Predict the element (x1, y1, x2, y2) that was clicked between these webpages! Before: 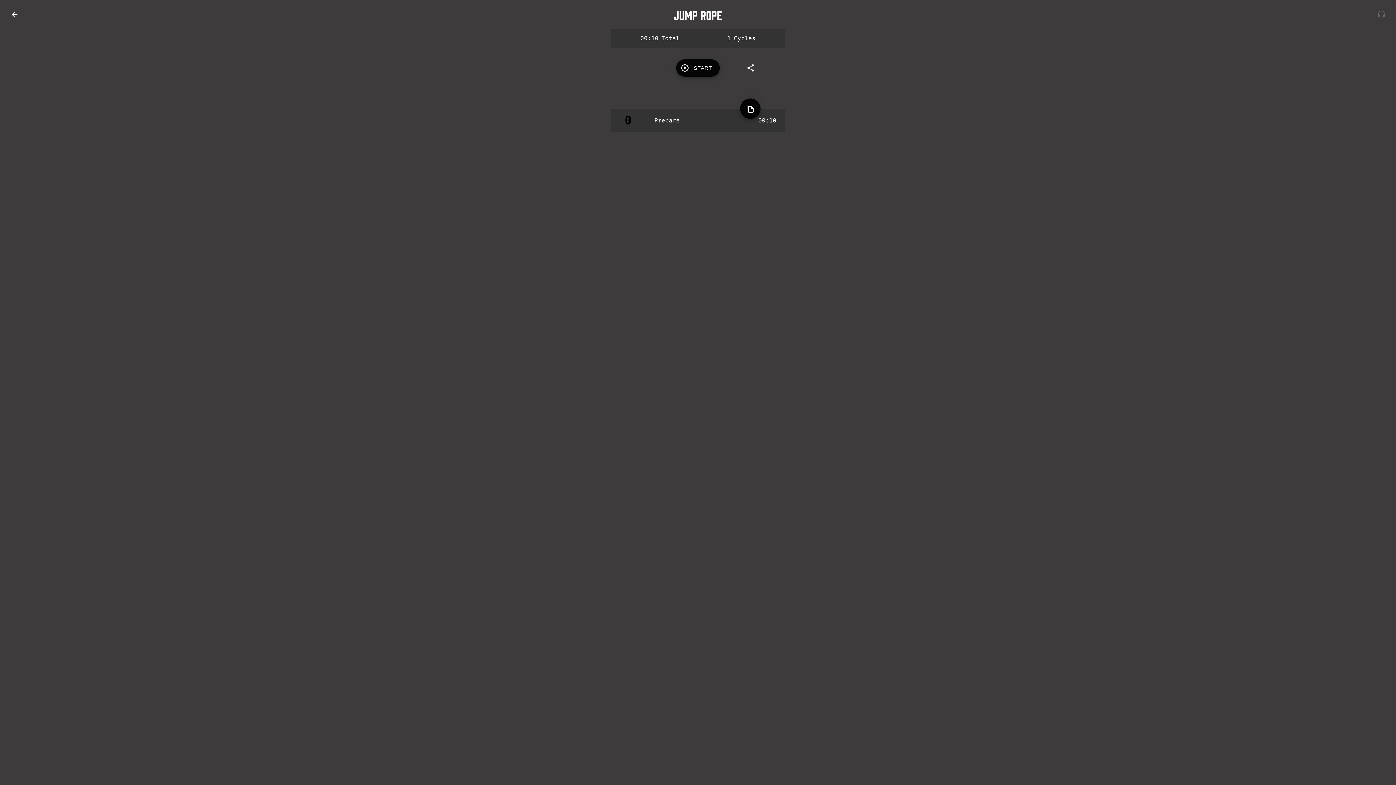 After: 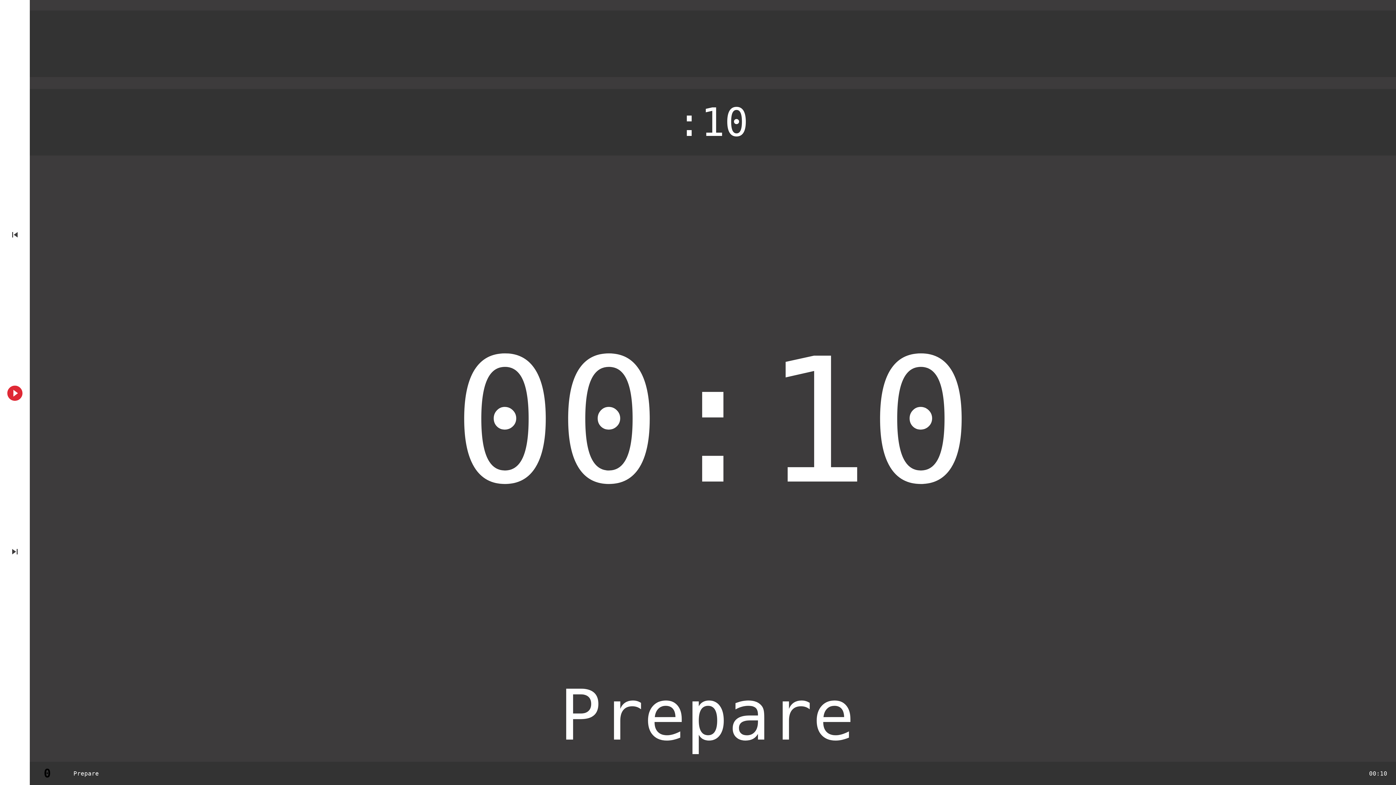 Action: label: START bbox: (676, 66, 719, 73)